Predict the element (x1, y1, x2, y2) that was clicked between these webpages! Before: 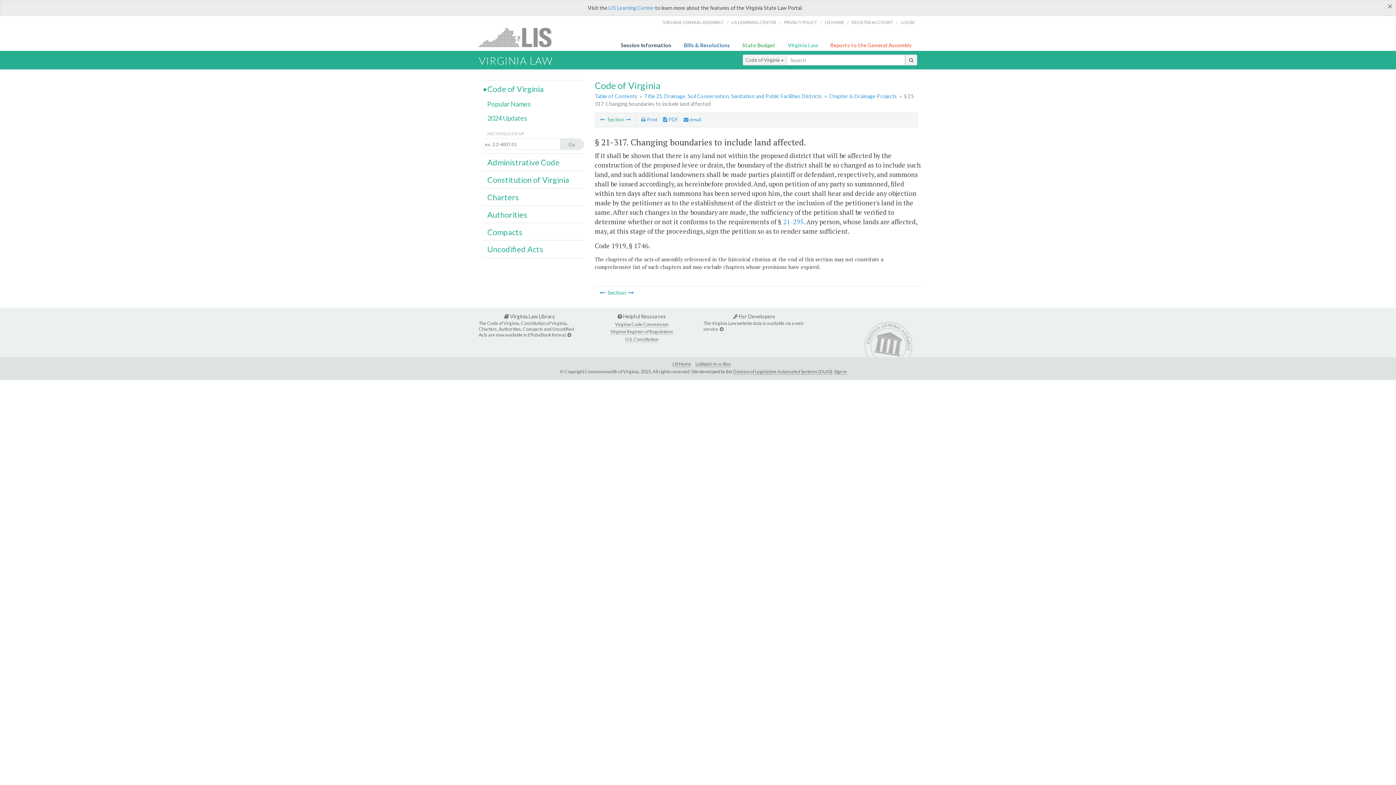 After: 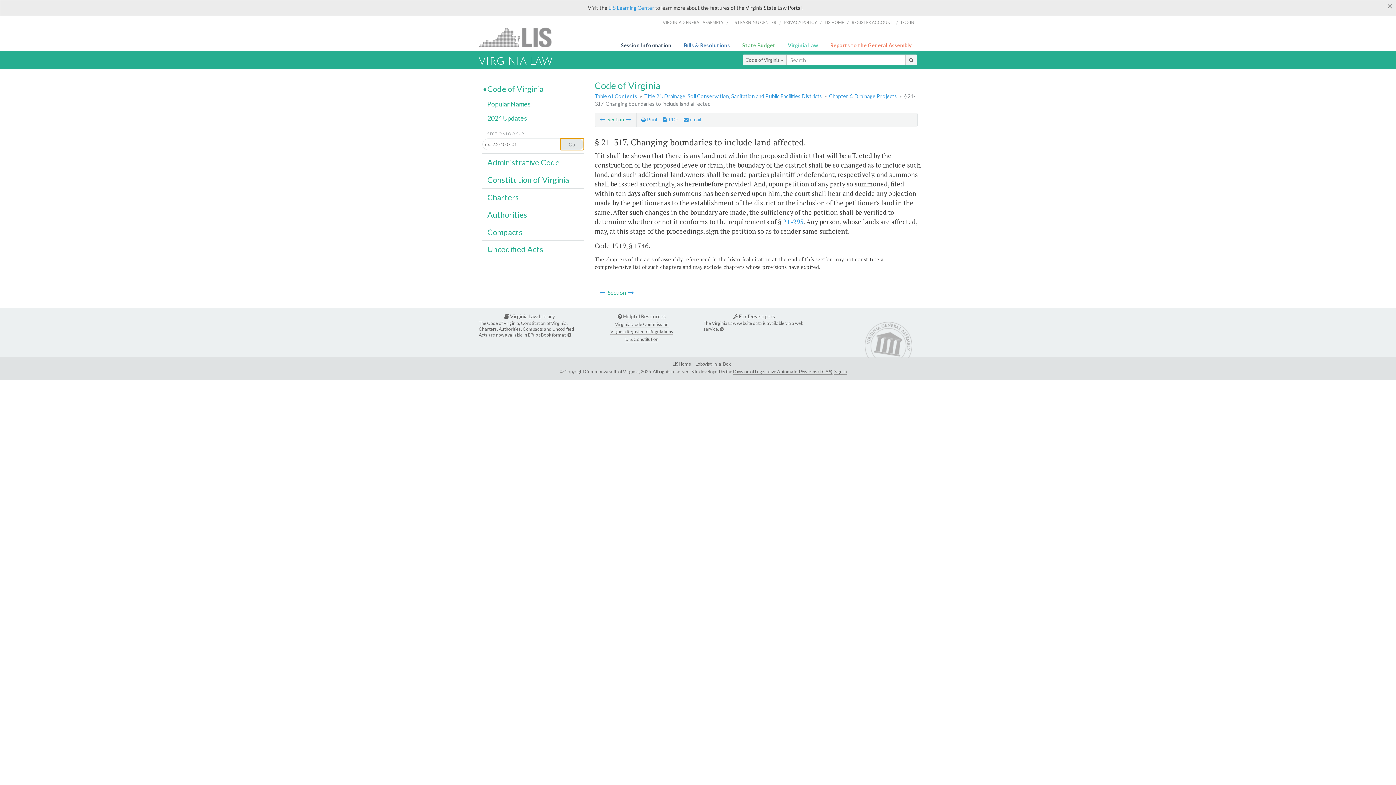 Action: bbox: (560, 138, 584, 150) label: Go